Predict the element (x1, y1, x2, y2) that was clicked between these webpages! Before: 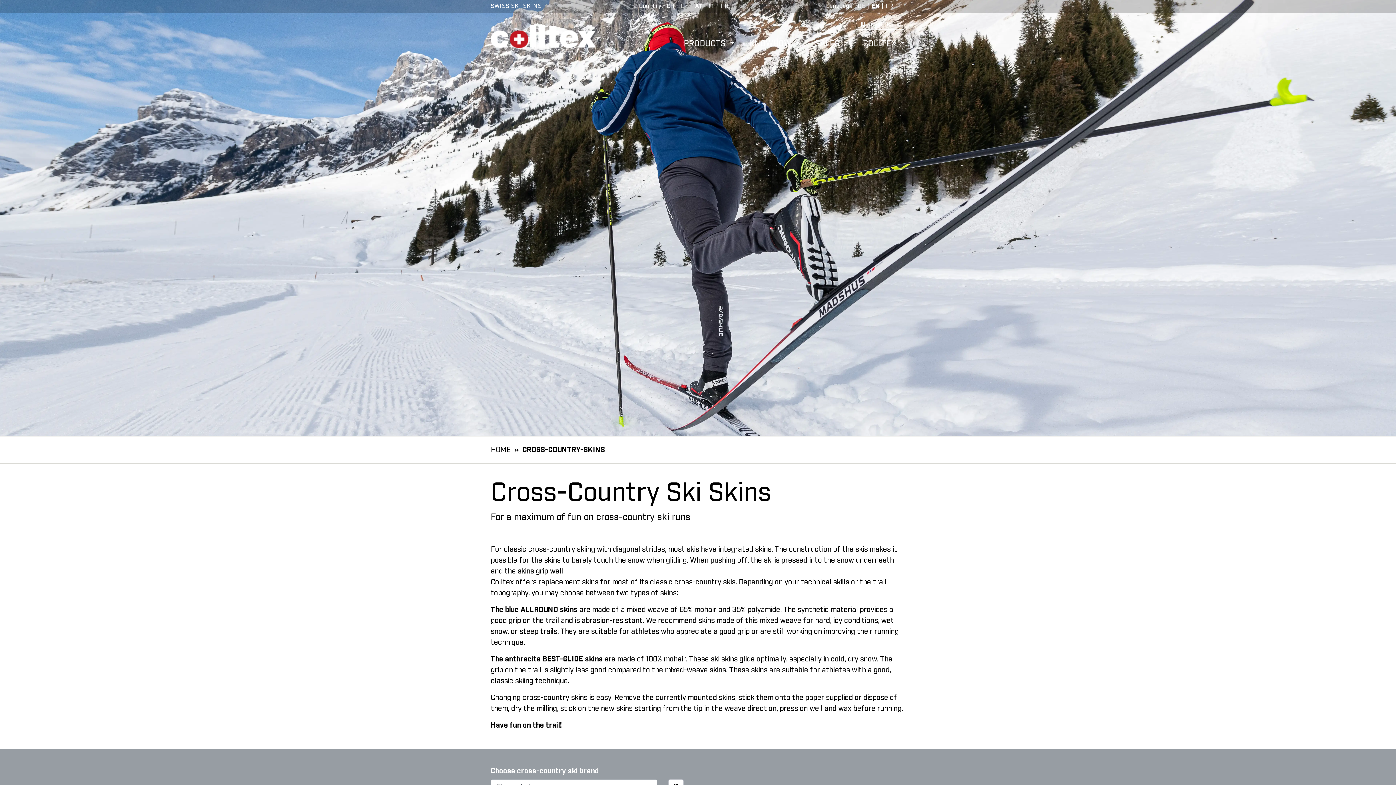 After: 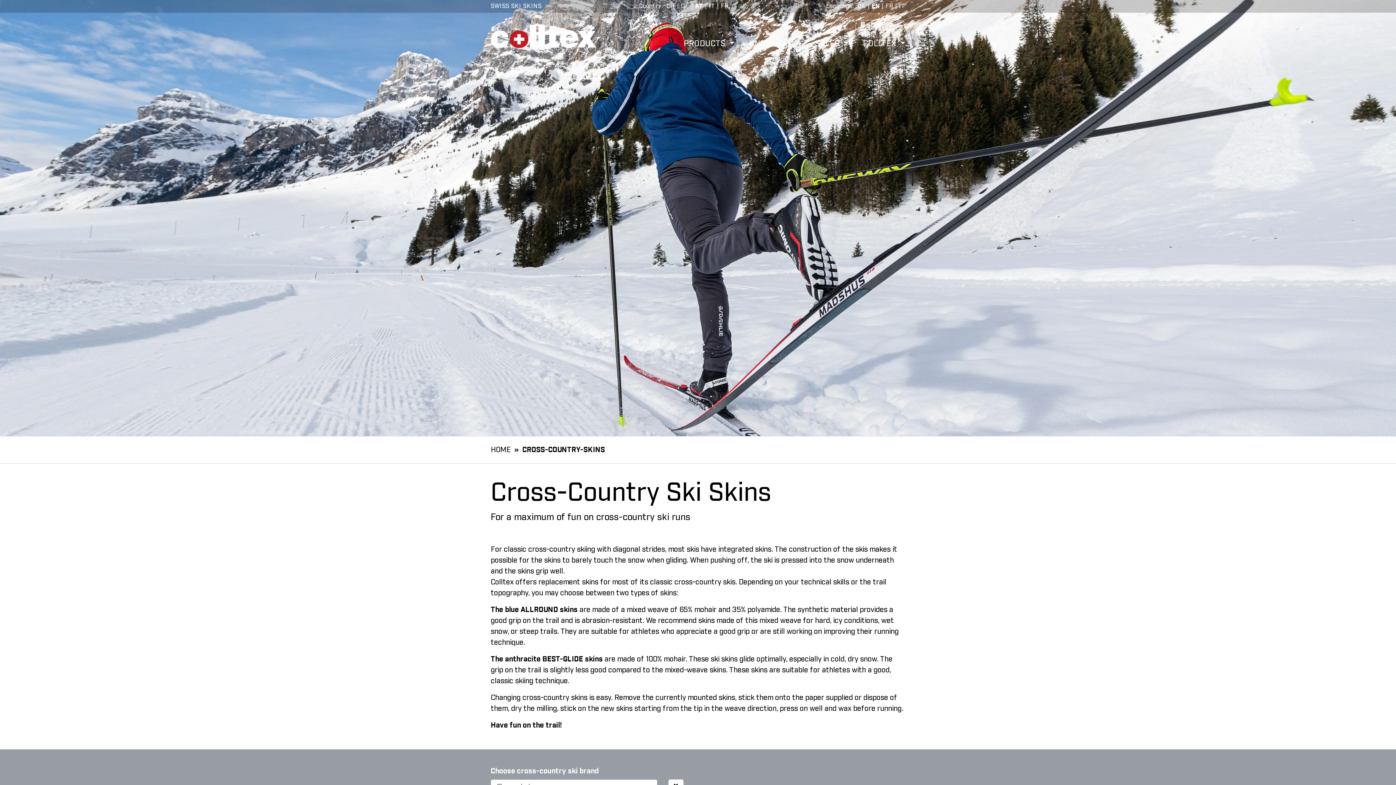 Action: bbox: (872, 3, 880, 9) label: EN